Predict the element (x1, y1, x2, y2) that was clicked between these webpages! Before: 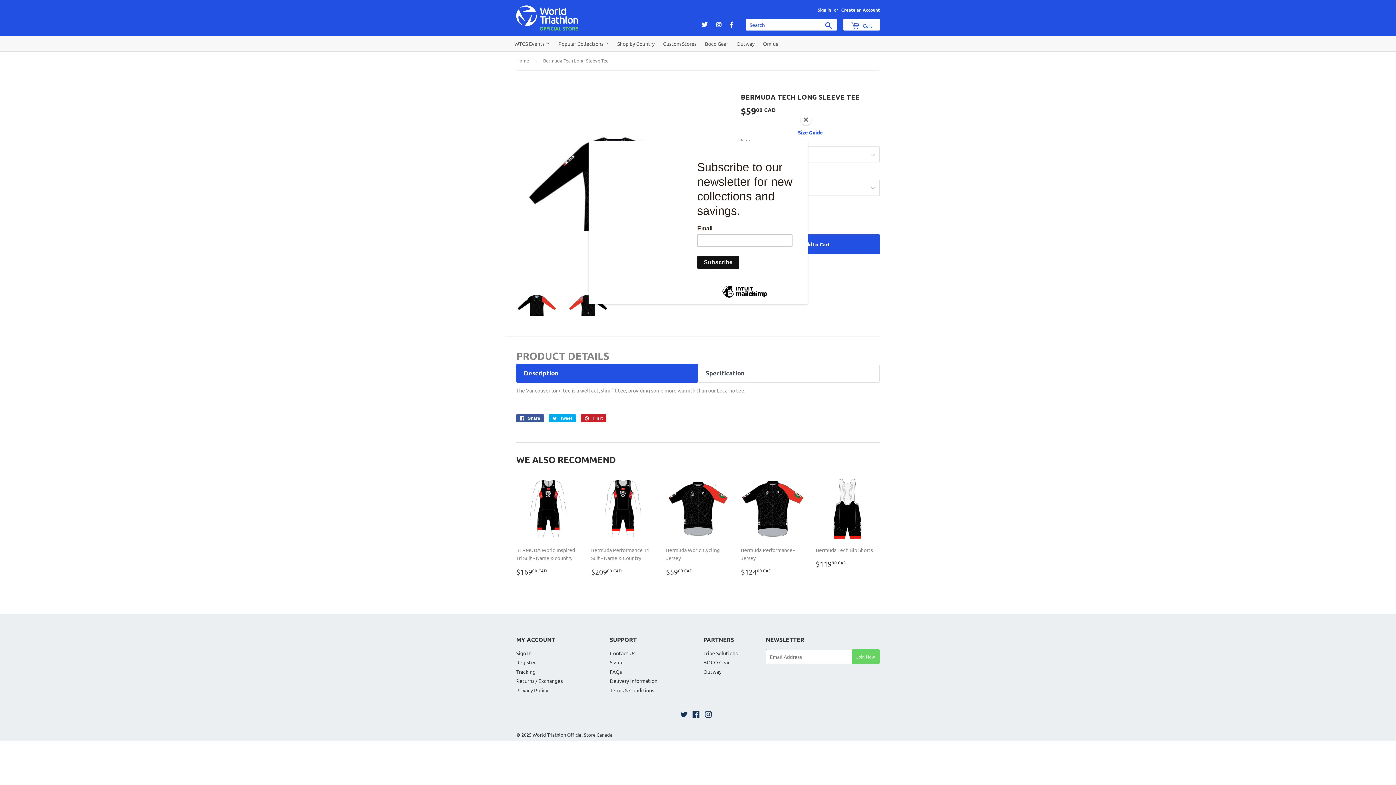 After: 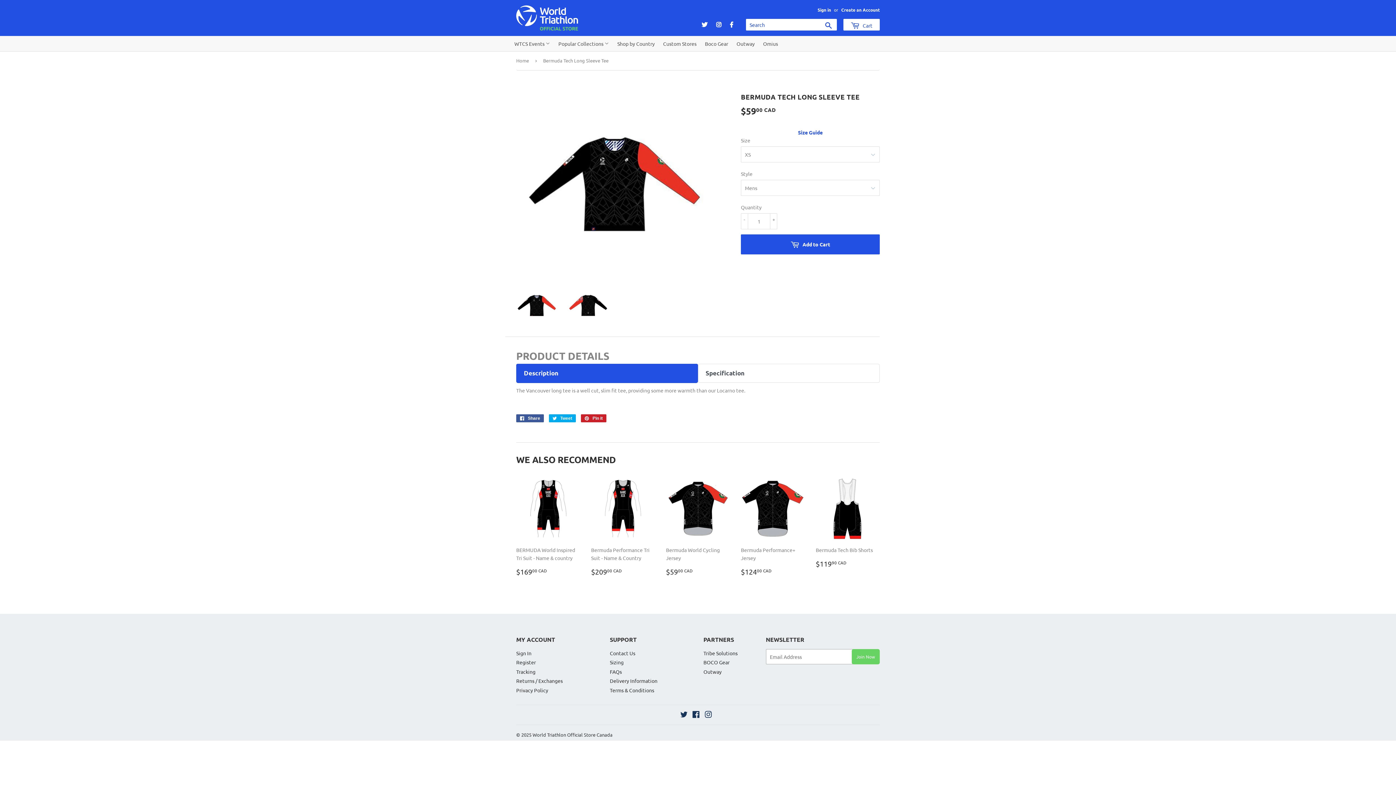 Action: label: Close bbox: (800, 114, 811, 125)